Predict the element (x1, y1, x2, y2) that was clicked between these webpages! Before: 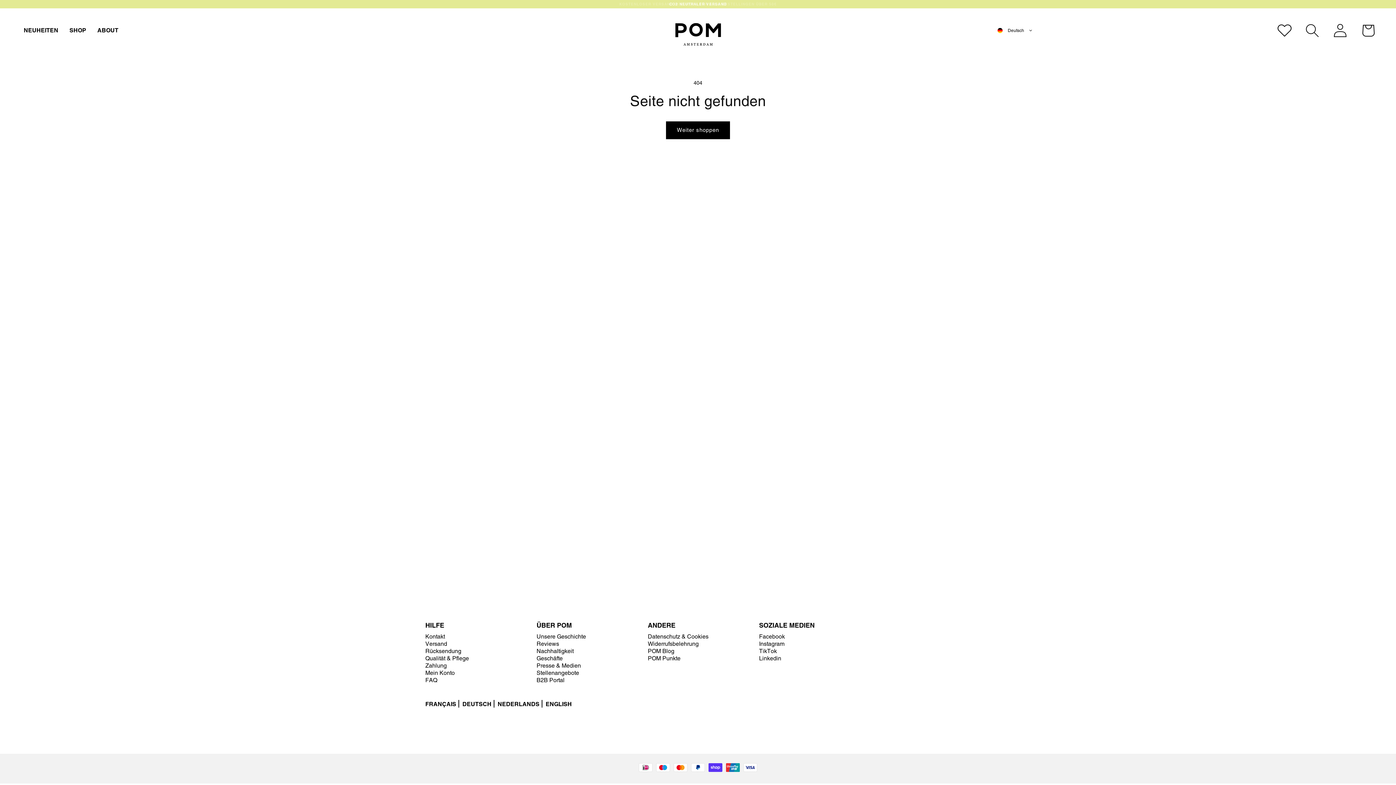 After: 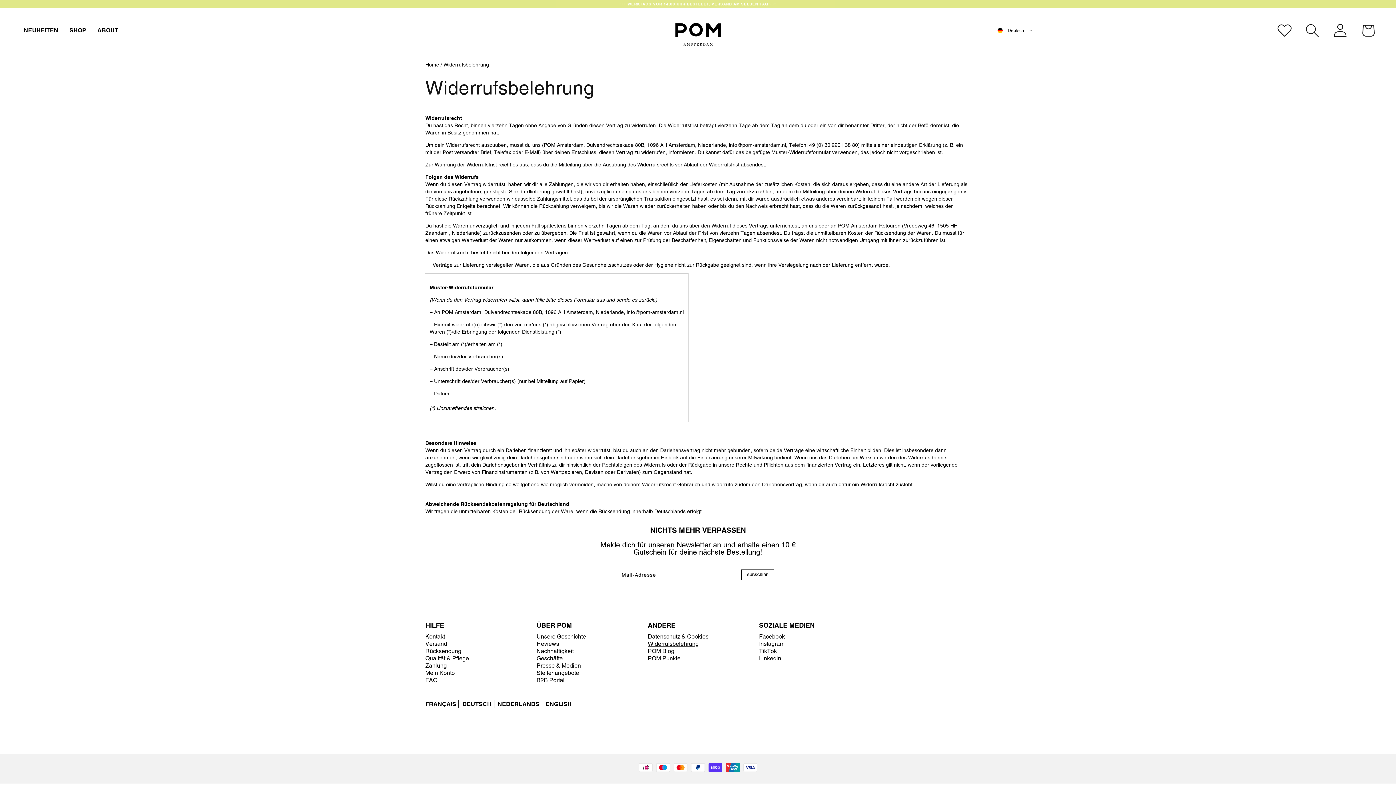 Action: label: Widerrufsbelehrung bbox: (648, 640, 698, 648)